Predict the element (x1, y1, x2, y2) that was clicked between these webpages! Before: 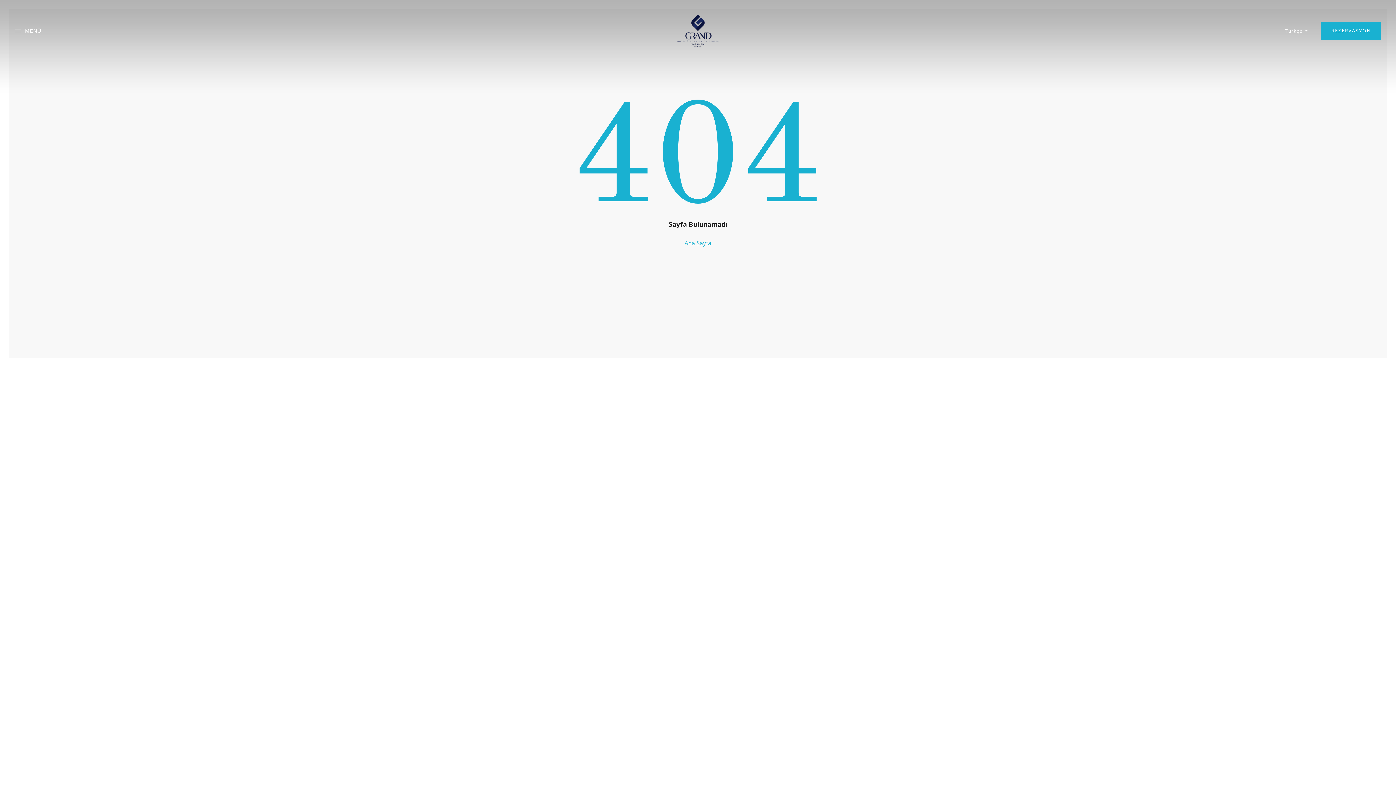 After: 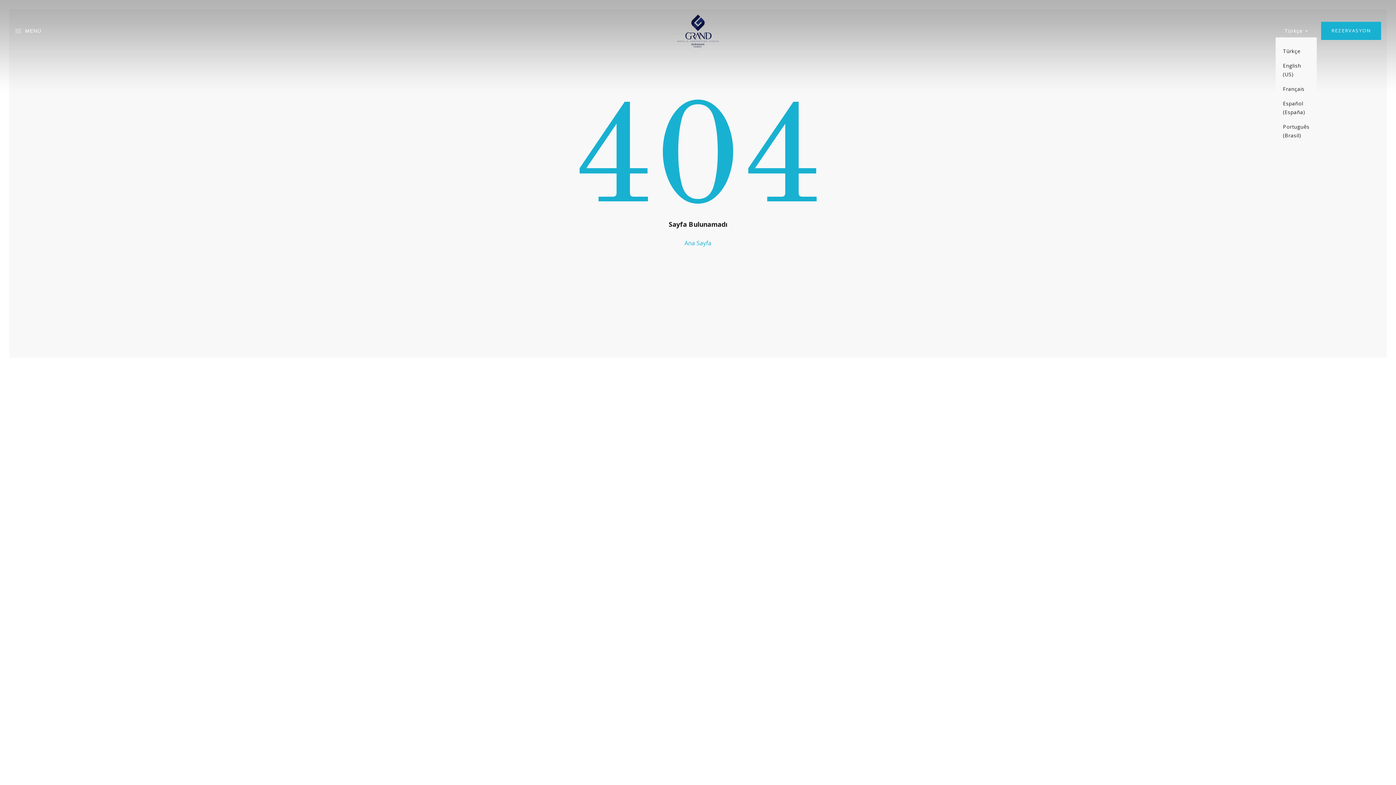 Action: bbox: (1284, 26, 1308, 35) label: Türkçe